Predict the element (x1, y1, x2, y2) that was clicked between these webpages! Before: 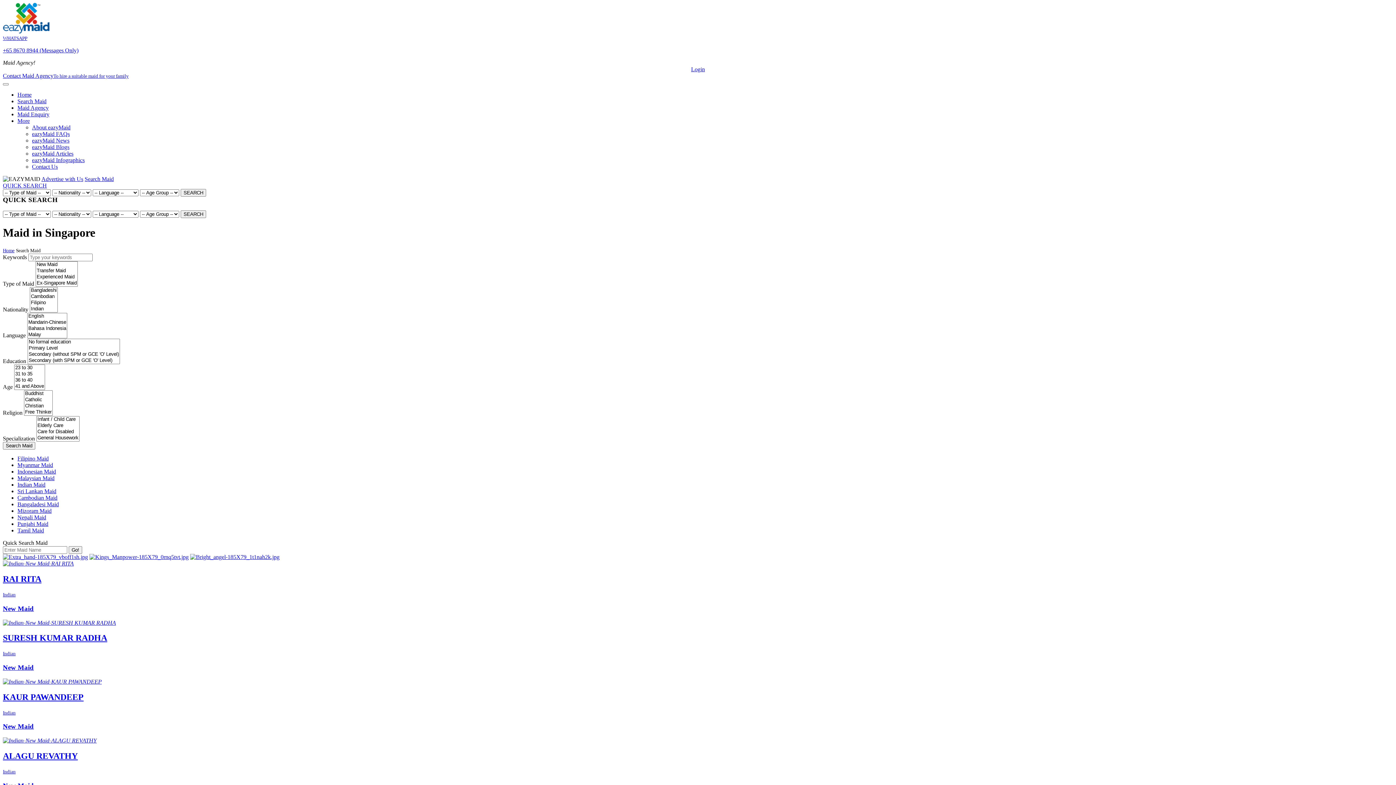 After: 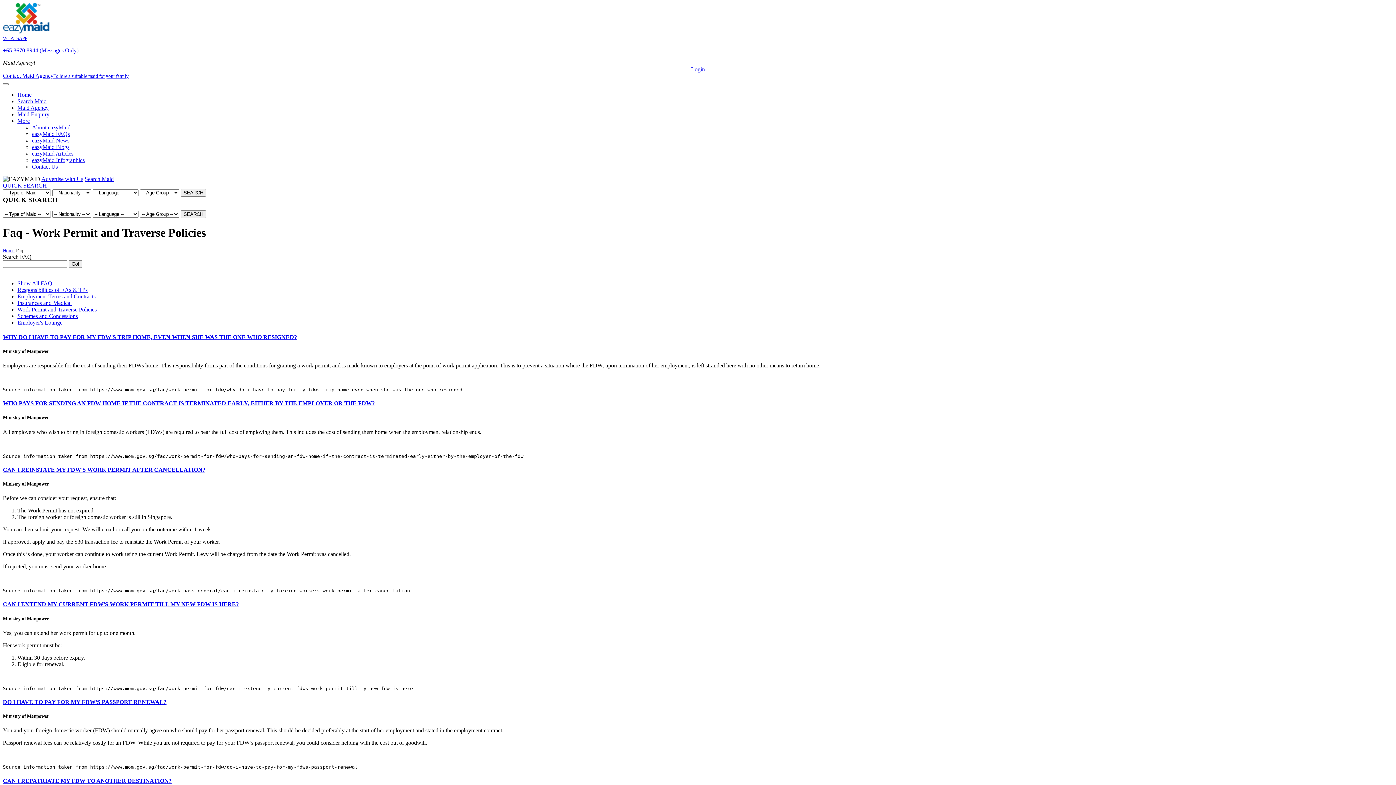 Action: bbox: (32, 105, 69, 111) label: eazyMaid FAQs